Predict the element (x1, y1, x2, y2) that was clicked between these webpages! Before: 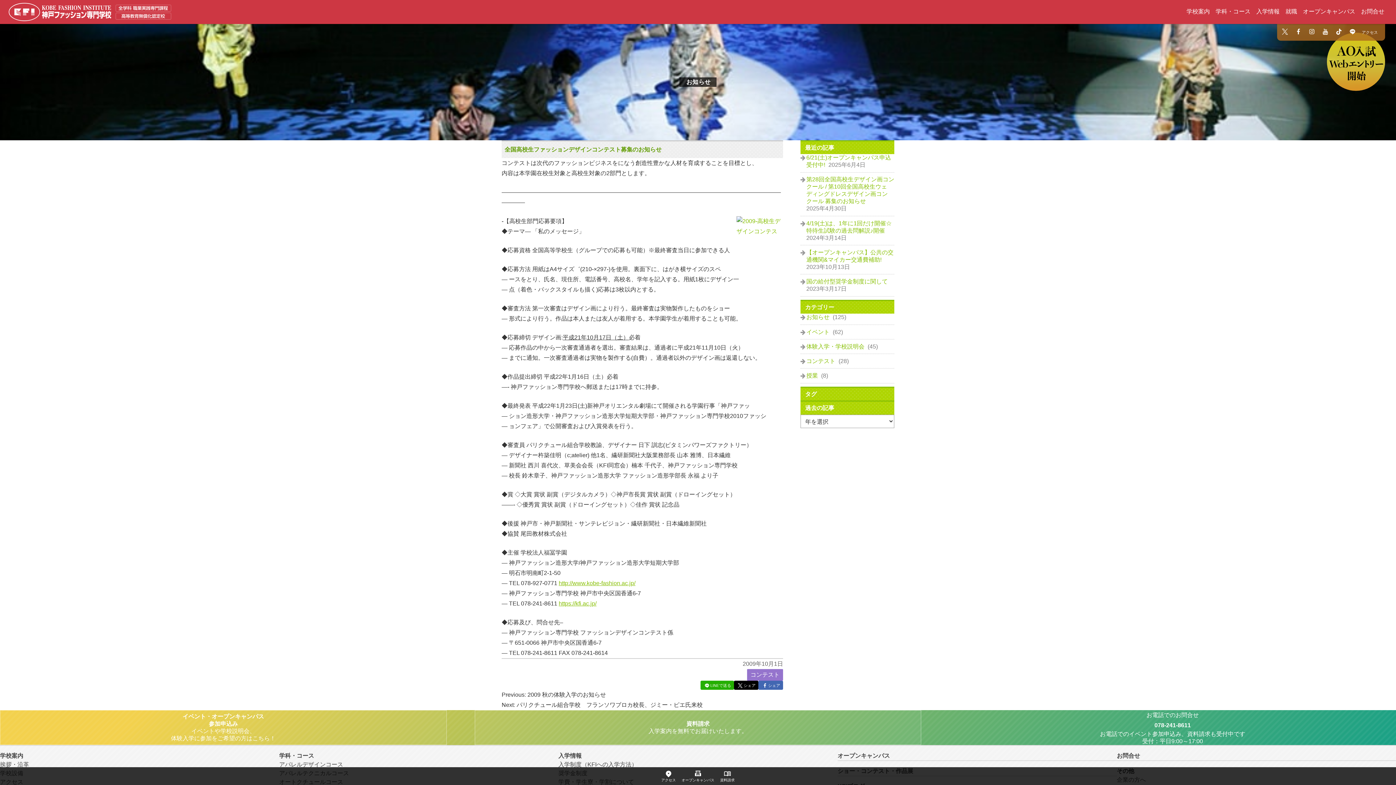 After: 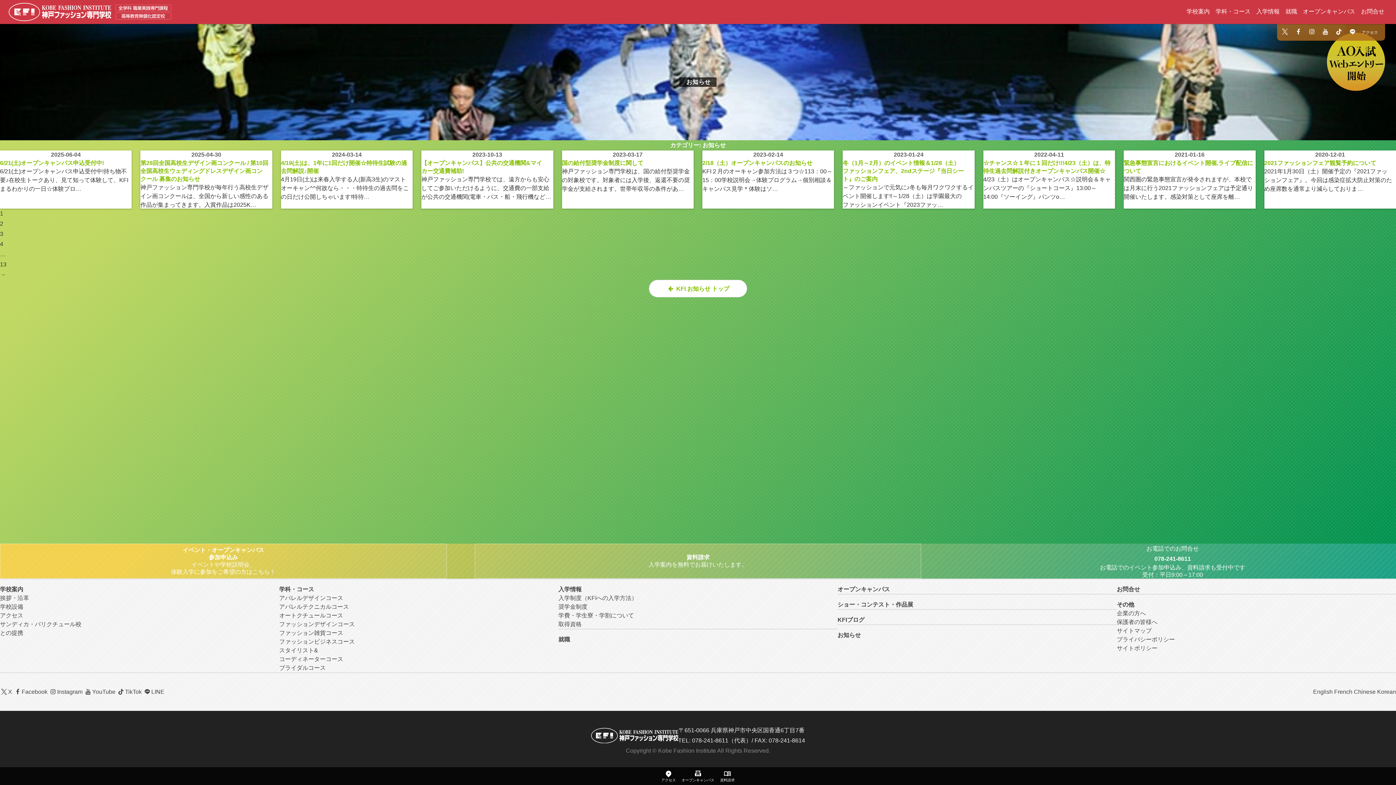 Action: label: お知らせ  bbox: (806, 314, 831, 320)